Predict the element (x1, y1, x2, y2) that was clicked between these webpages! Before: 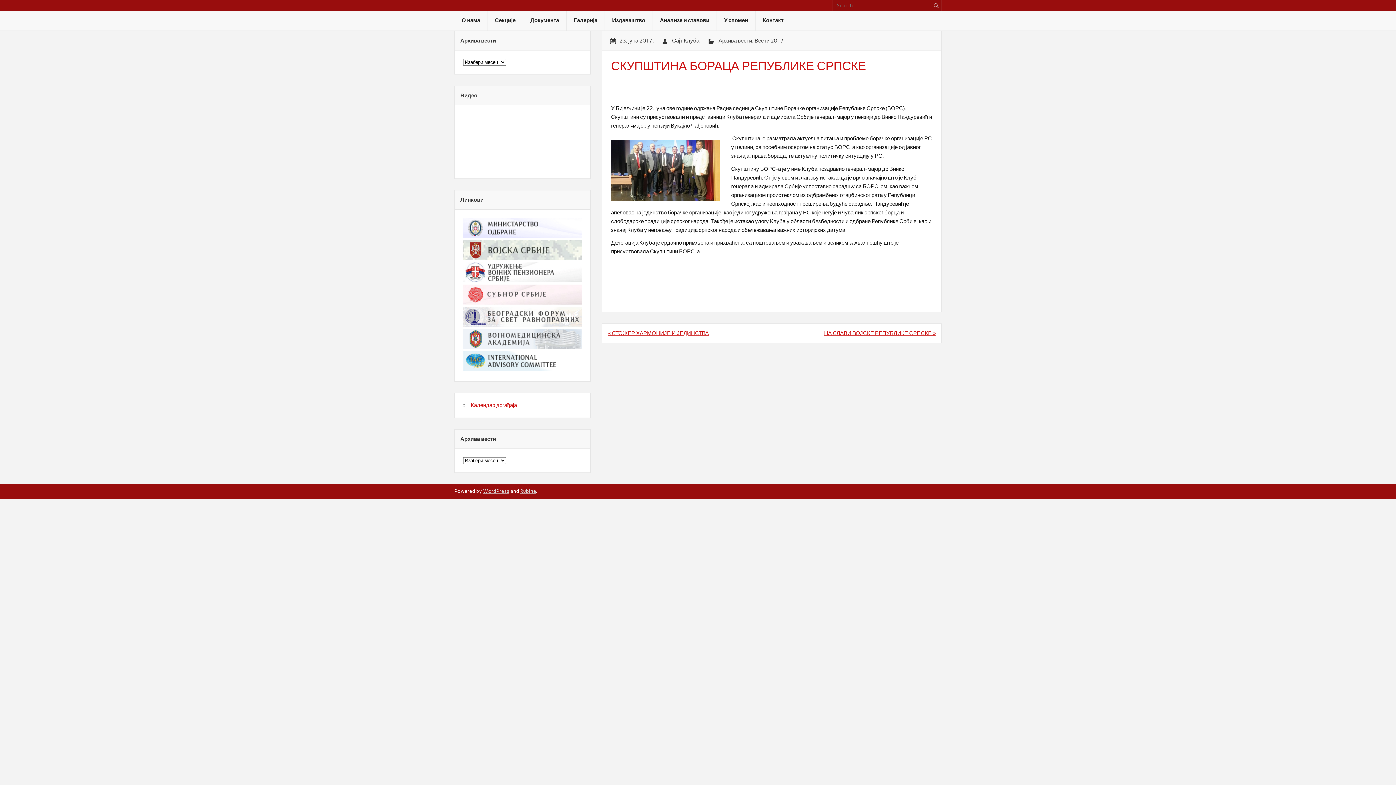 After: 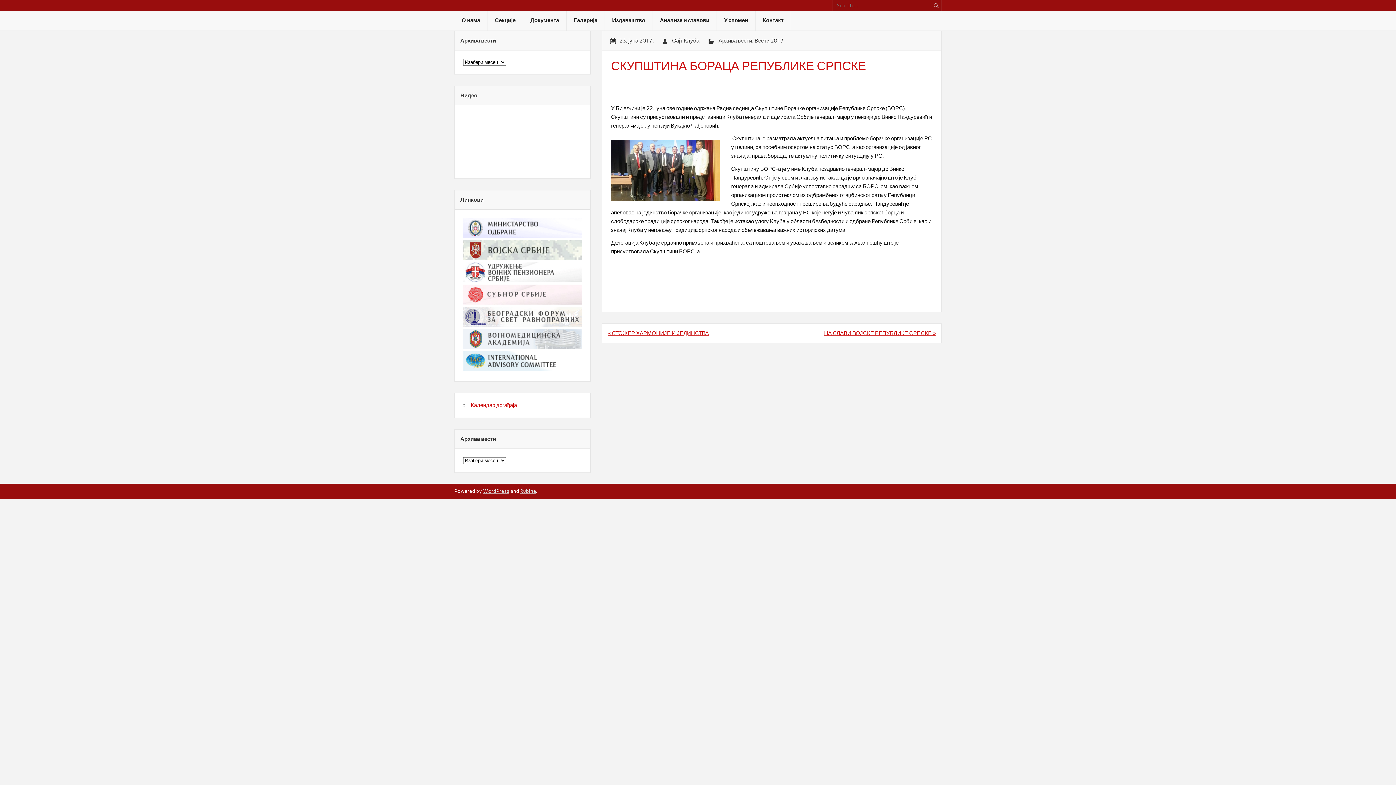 Action: bbox: (463, 255, 582, 261)